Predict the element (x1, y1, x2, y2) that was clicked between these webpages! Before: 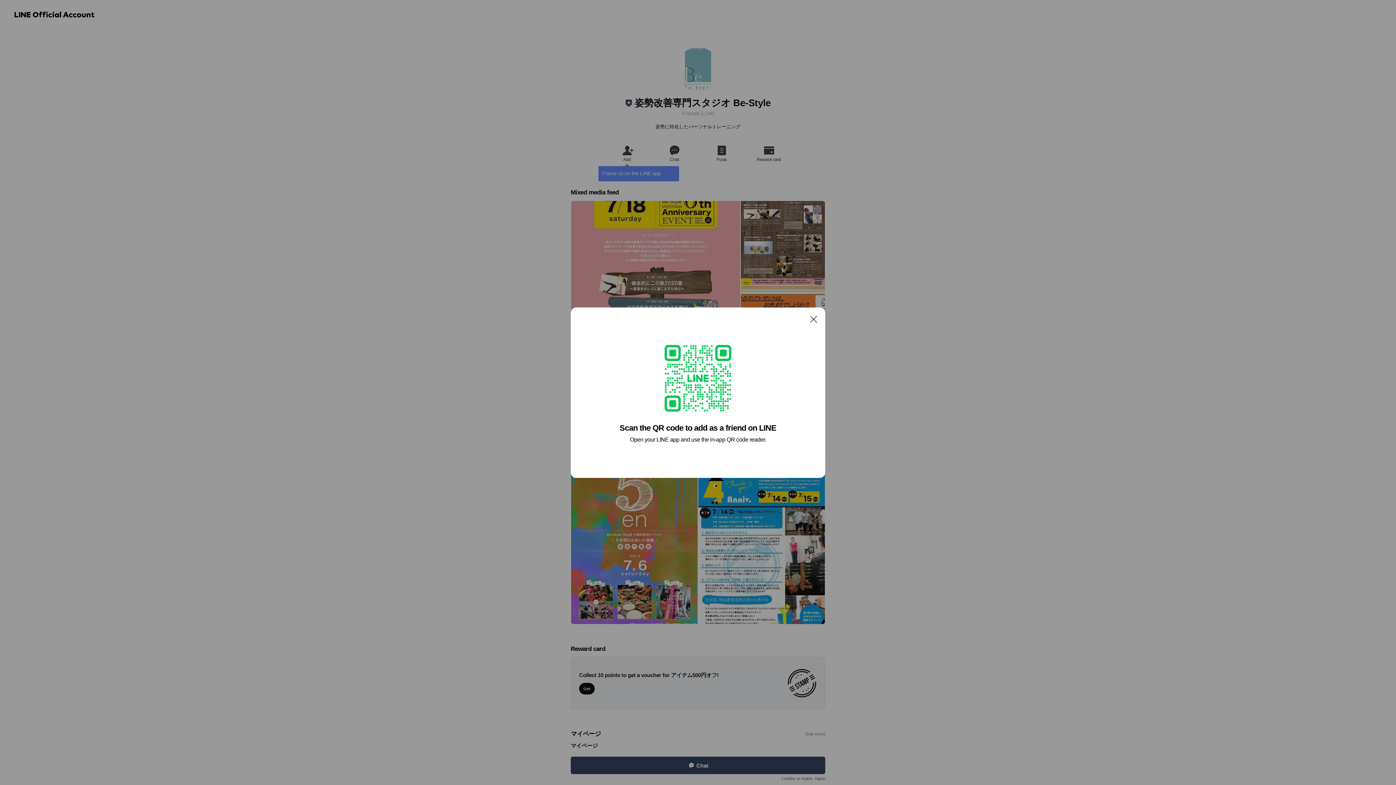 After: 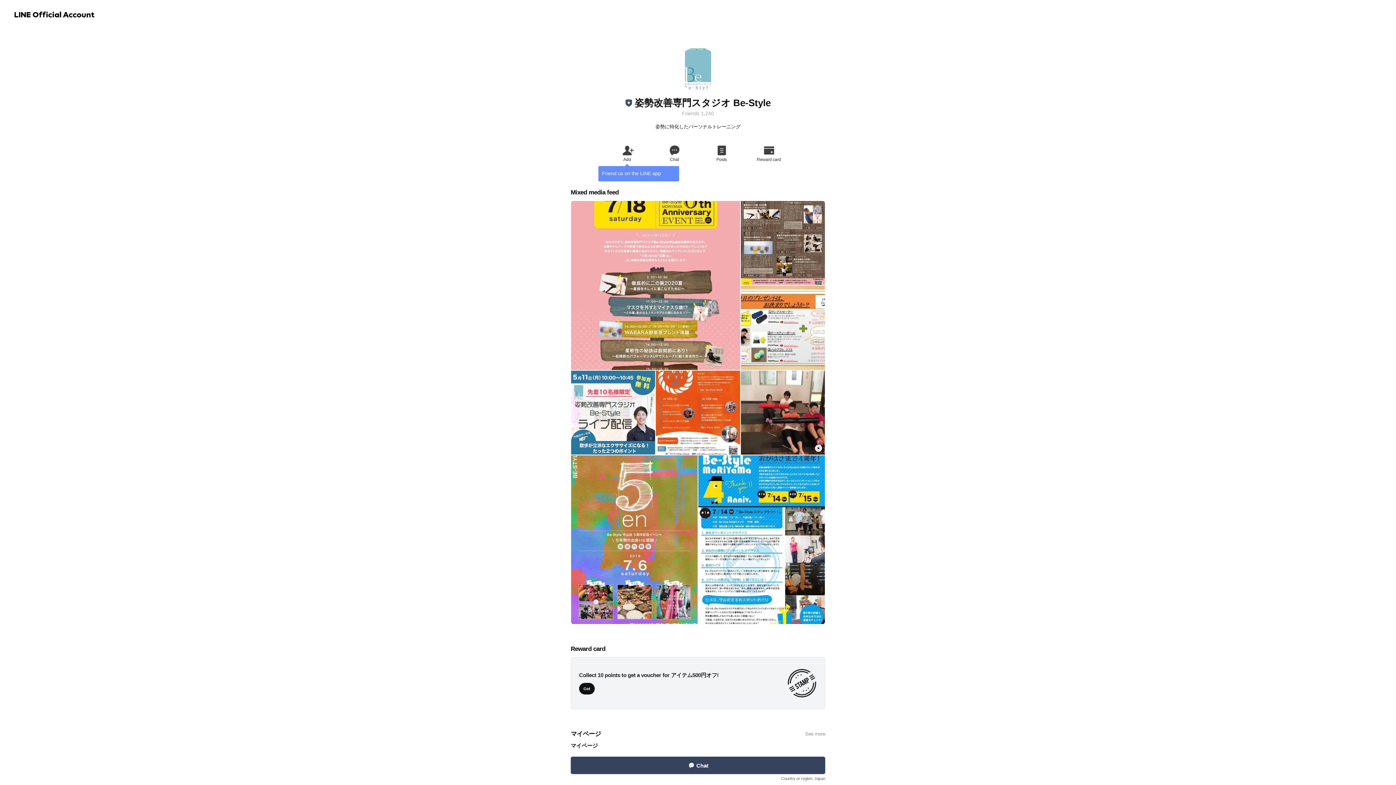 Action: bbox: (806, 311, 821, 326) label: Close